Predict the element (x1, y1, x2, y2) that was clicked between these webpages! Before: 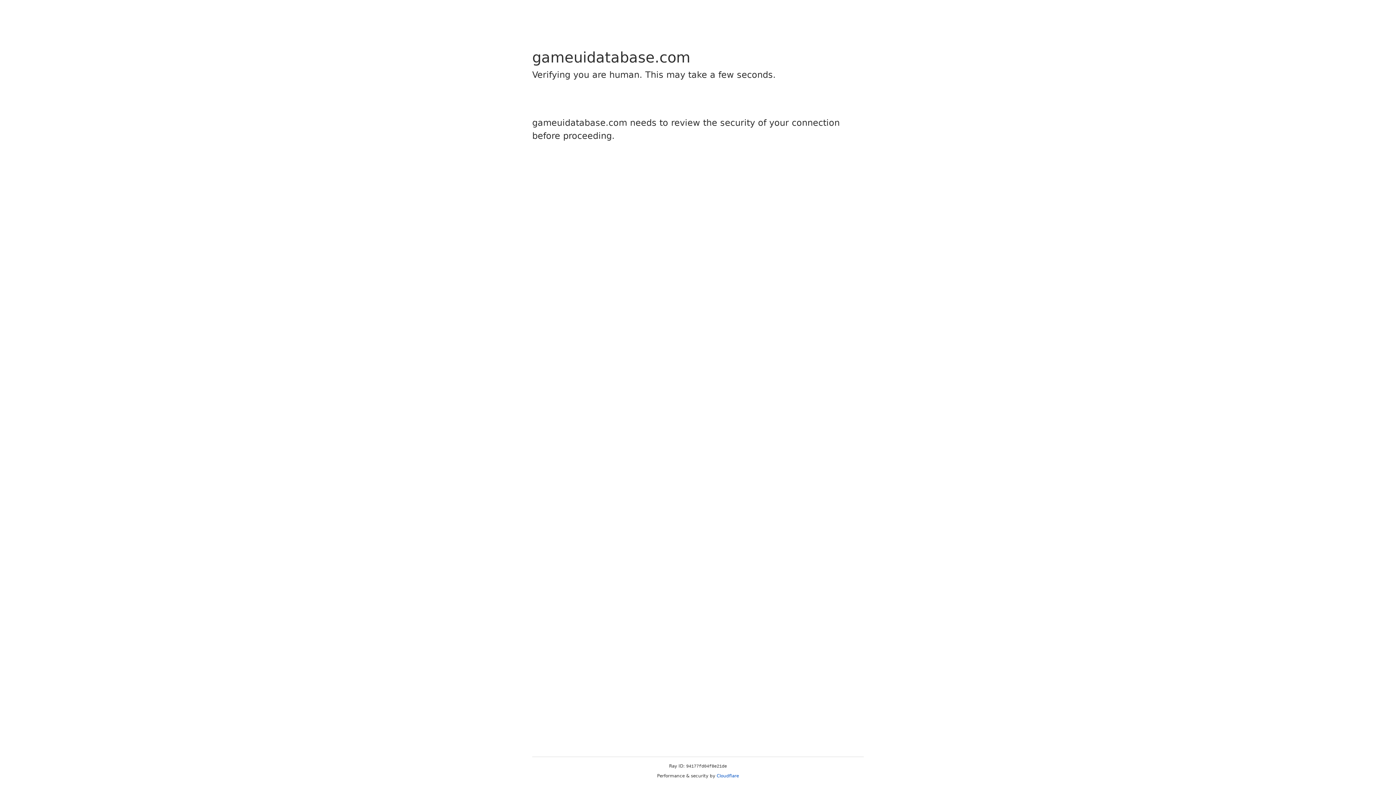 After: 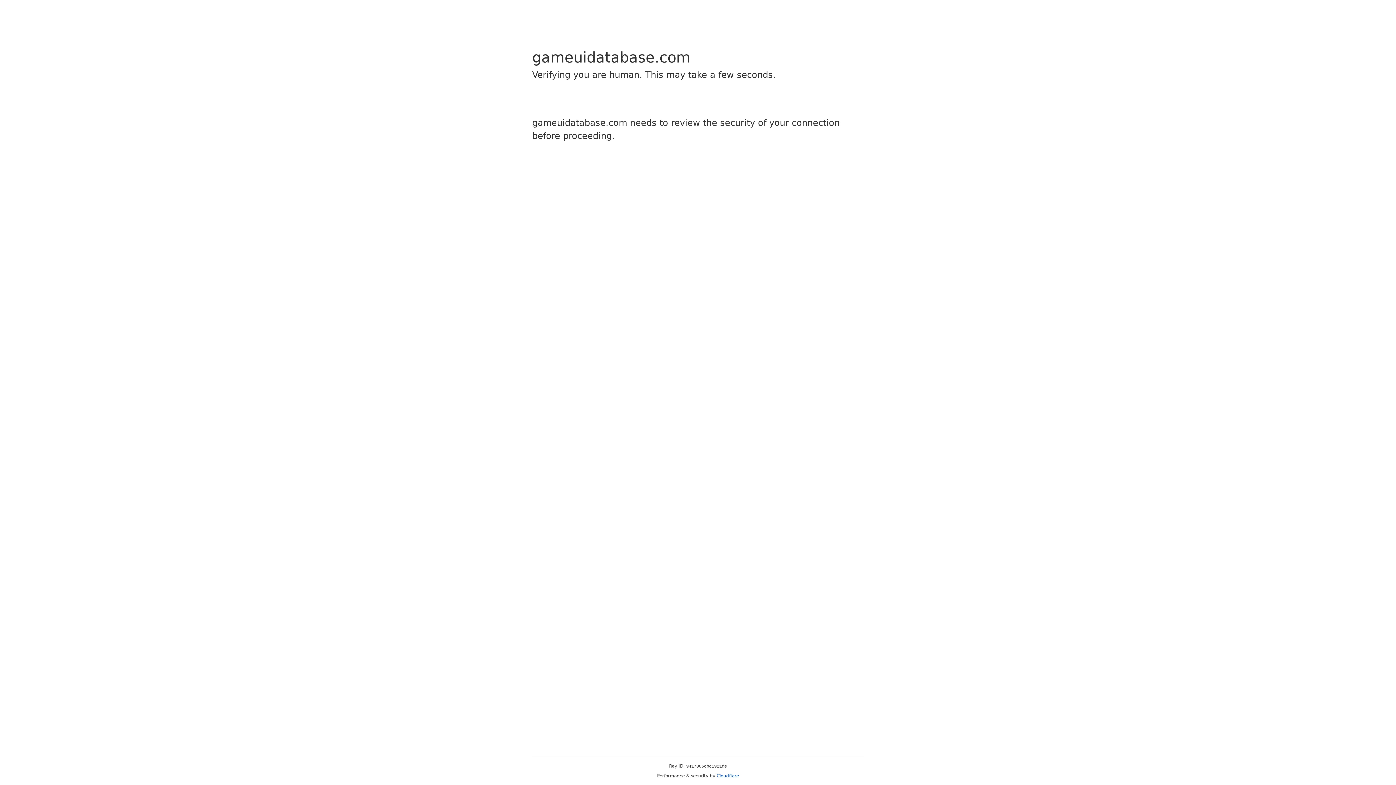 Action: bbox: (716, 773, 739, 778) label: Cloudflare